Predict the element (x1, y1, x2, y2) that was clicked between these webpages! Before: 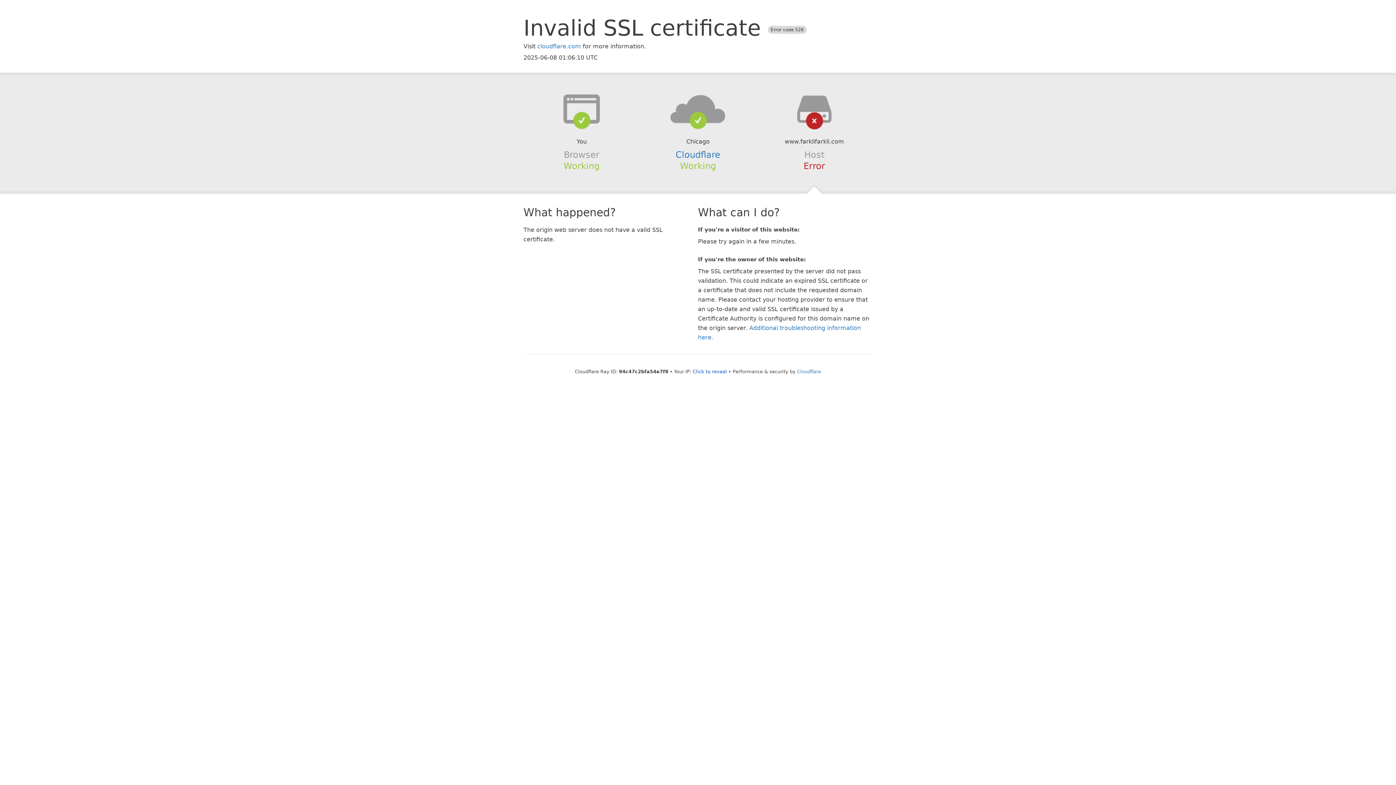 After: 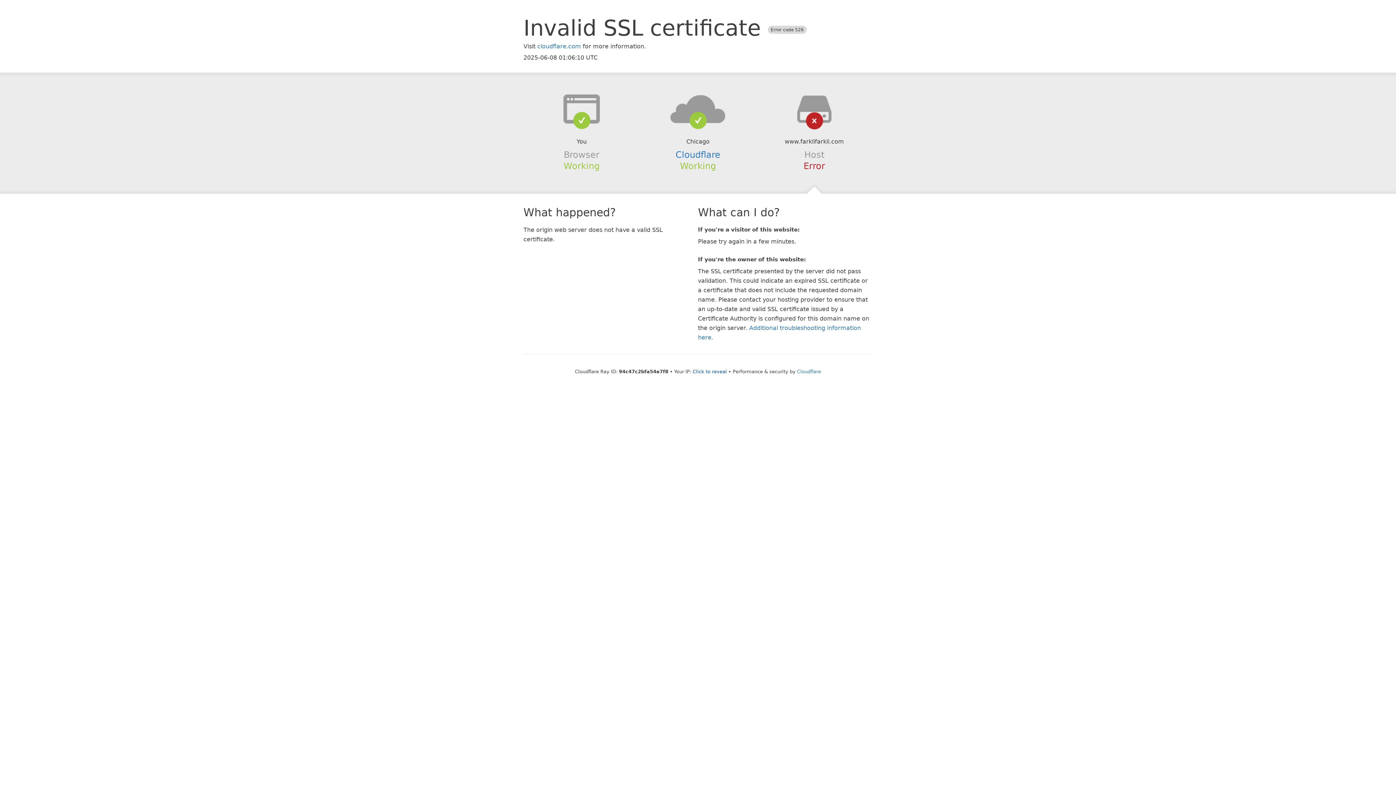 Action: bbox: (639, 94, 756, 123)